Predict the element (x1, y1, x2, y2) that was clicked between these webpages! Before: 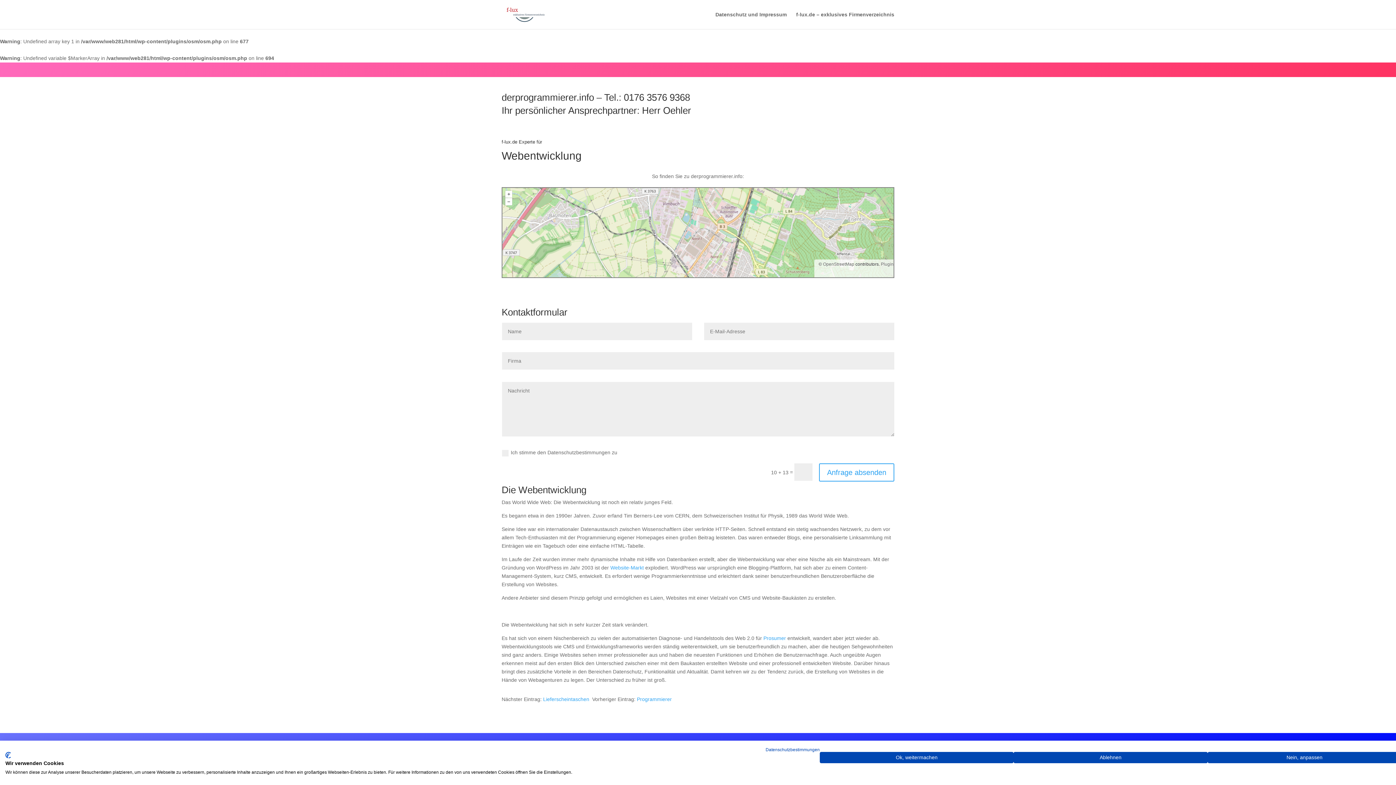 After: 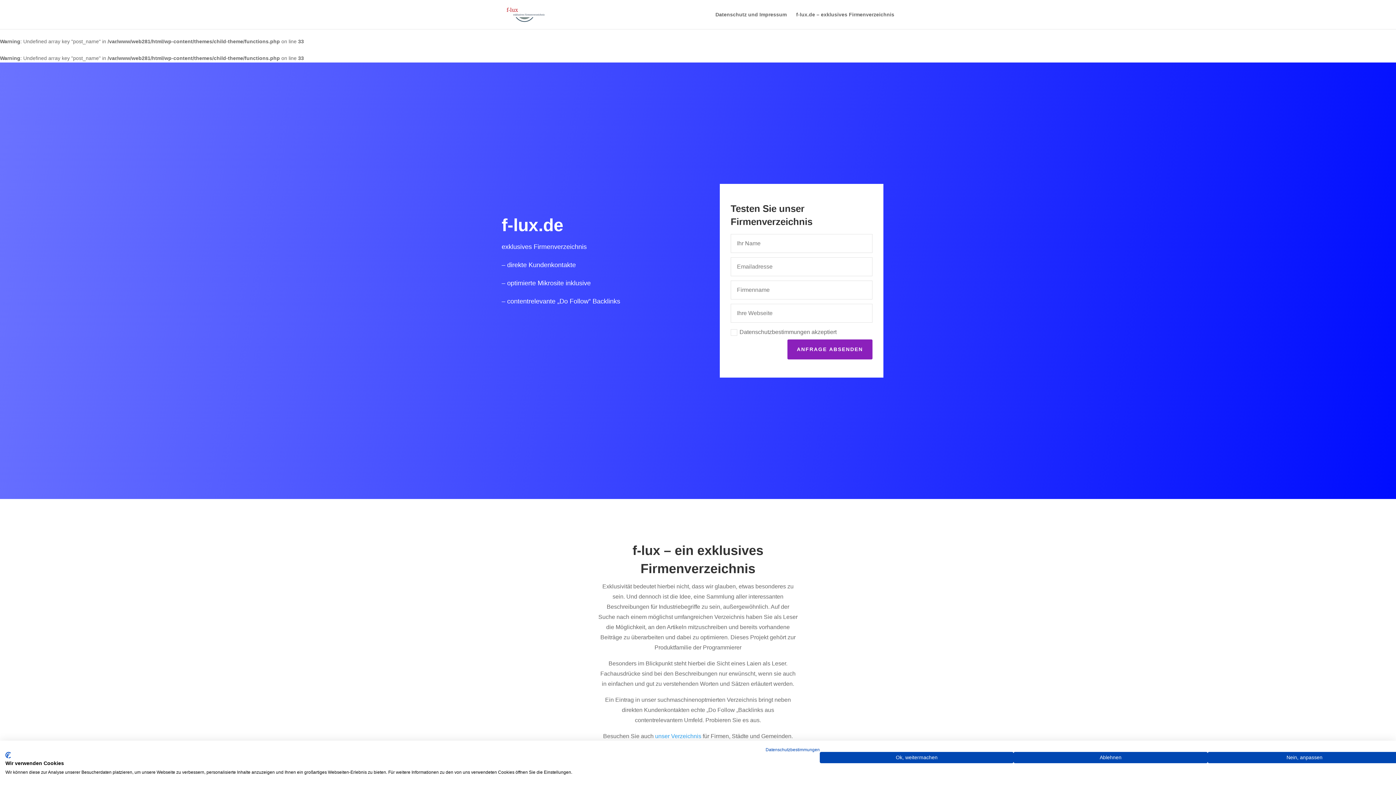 Action: bbox: (796, 12, 894, 29) label: f-lux.de – exklusives Firmenverzeichnis